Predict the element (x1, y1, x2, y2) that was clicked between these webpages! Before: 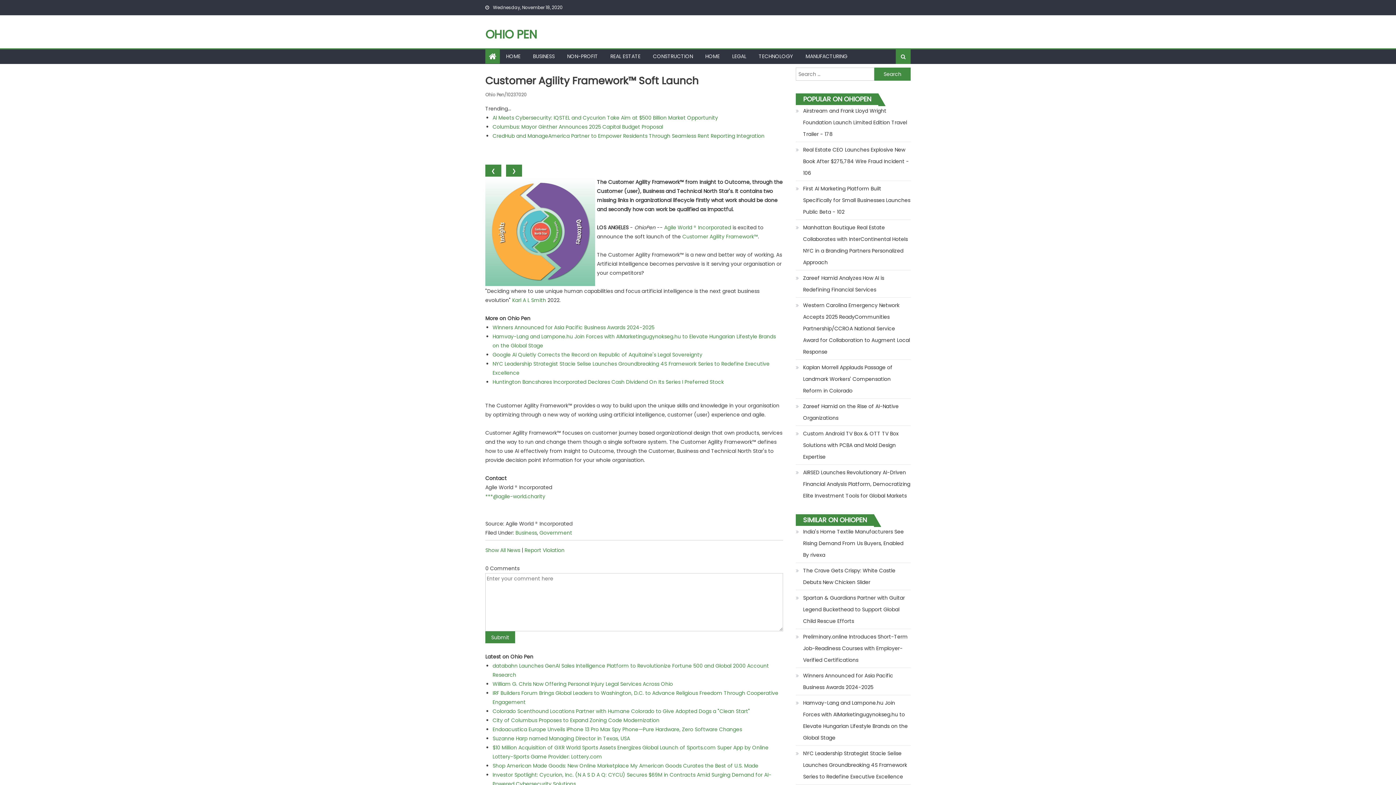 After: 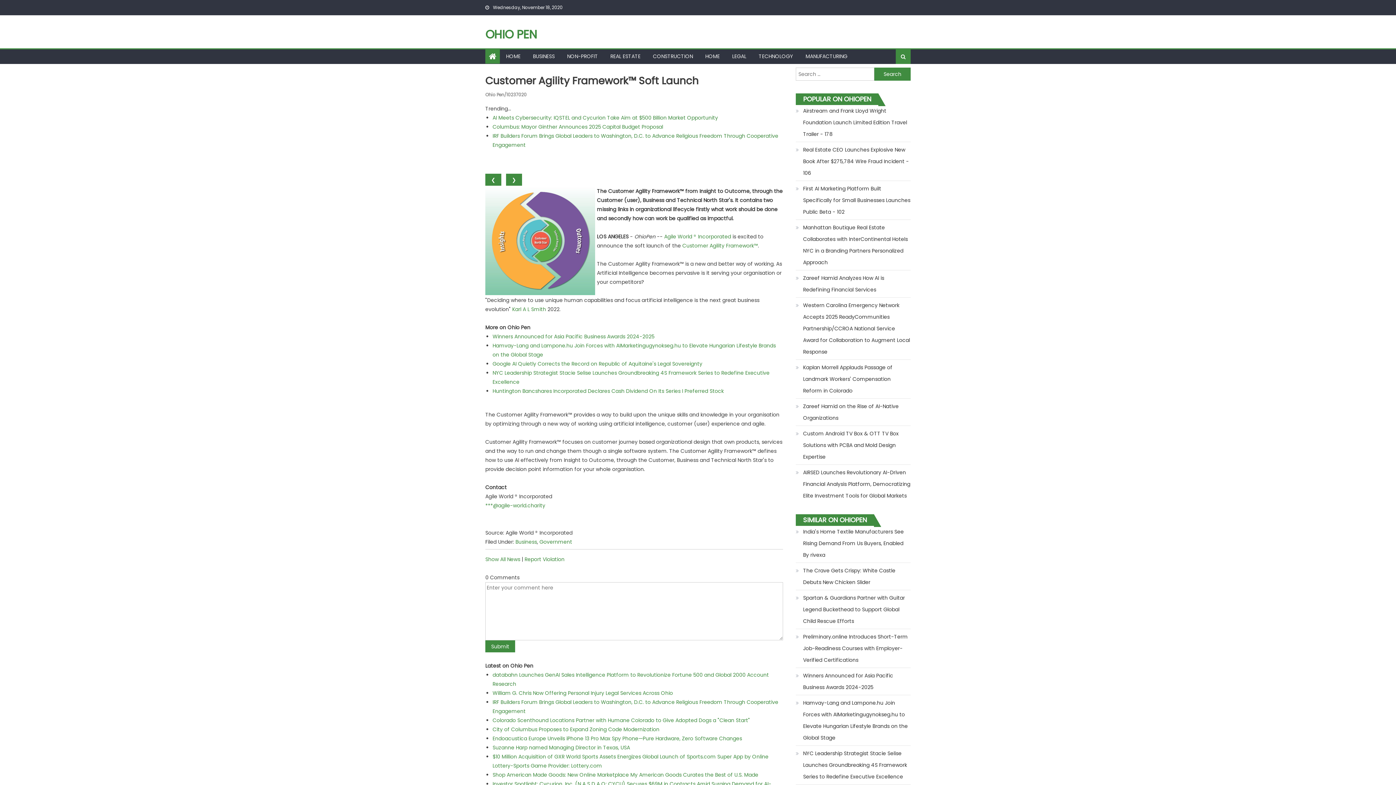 Action: bbox: (485, 73, 698, 88) label: Customer Agility Framework™ Soft Launch